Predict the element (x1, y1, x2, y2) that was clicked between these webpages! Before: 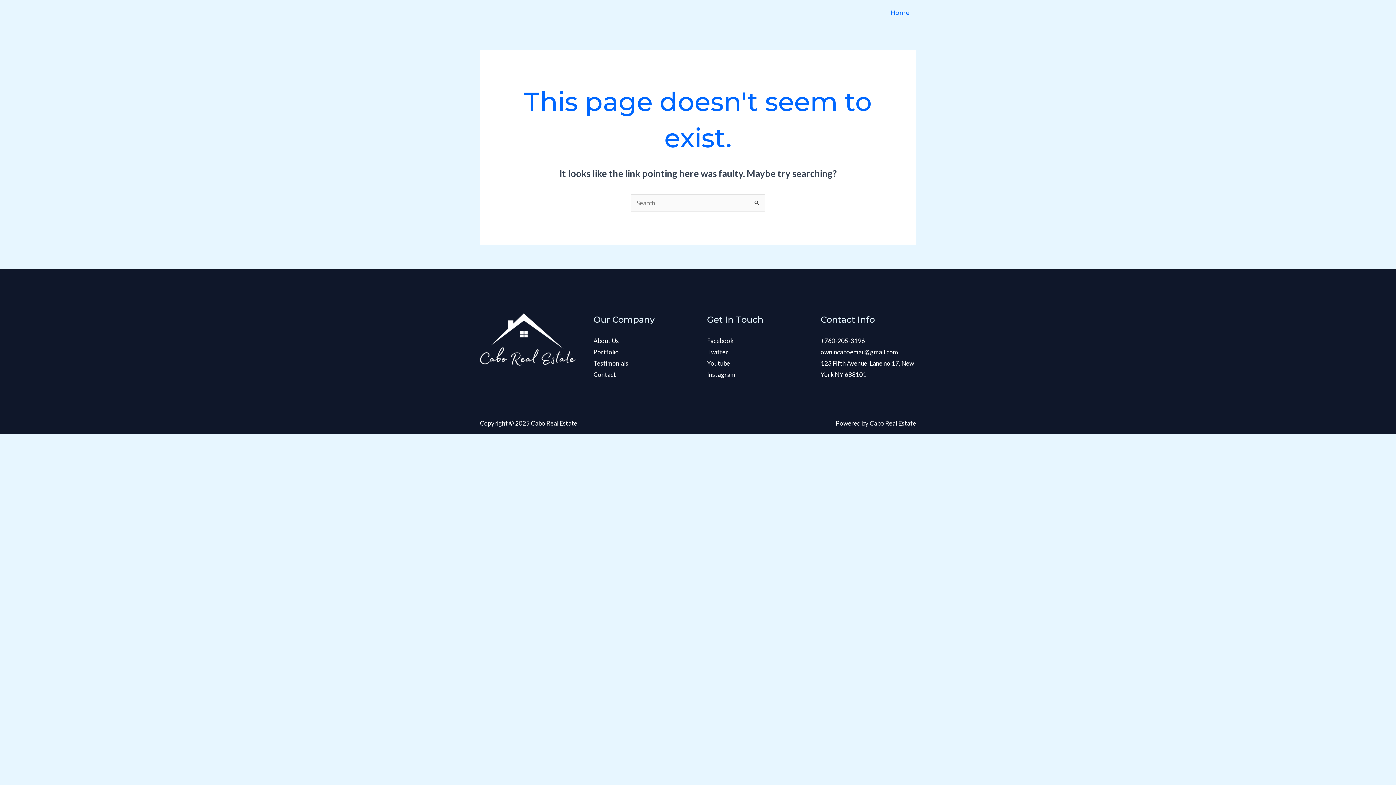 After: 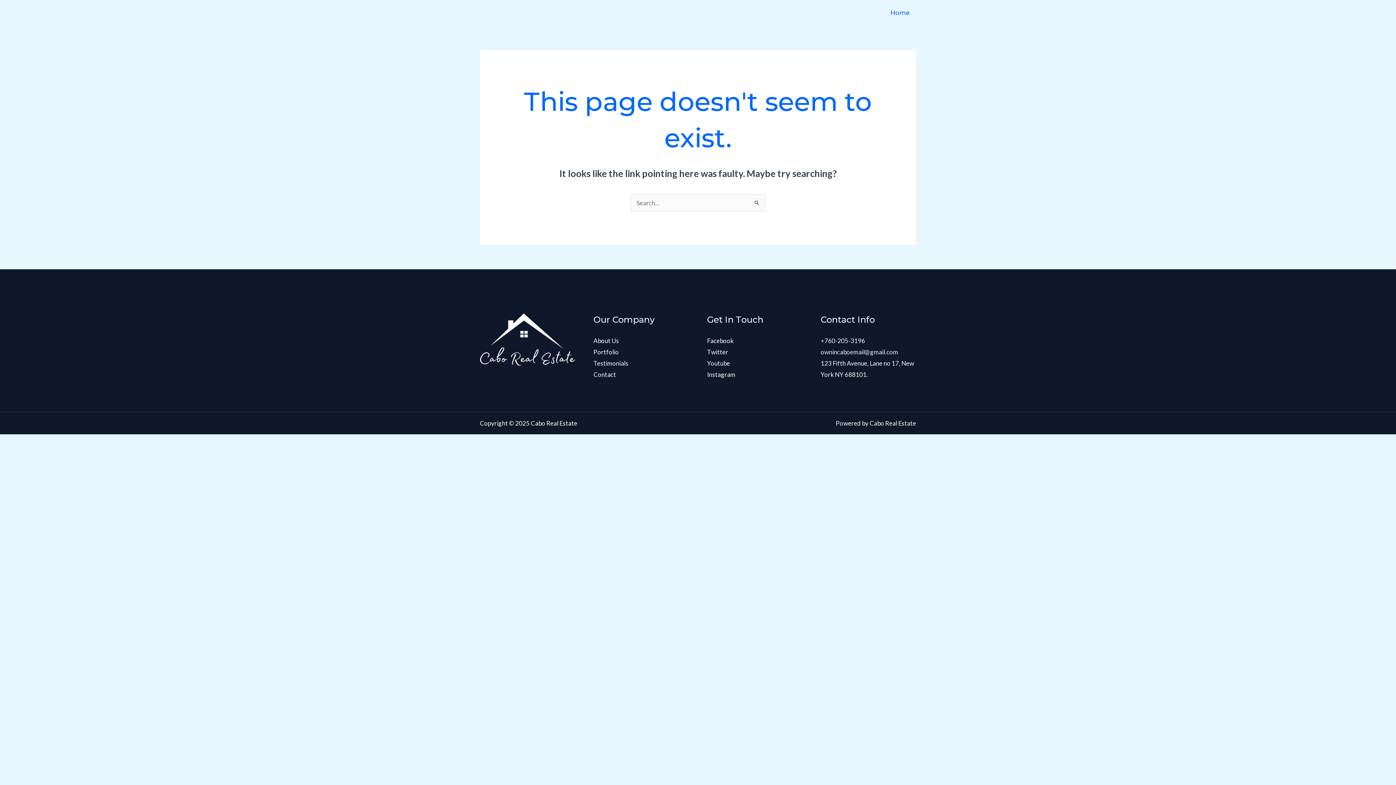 Action: bbox: (820, 348, 898, 356) label: ownincaboemail@gmail.com